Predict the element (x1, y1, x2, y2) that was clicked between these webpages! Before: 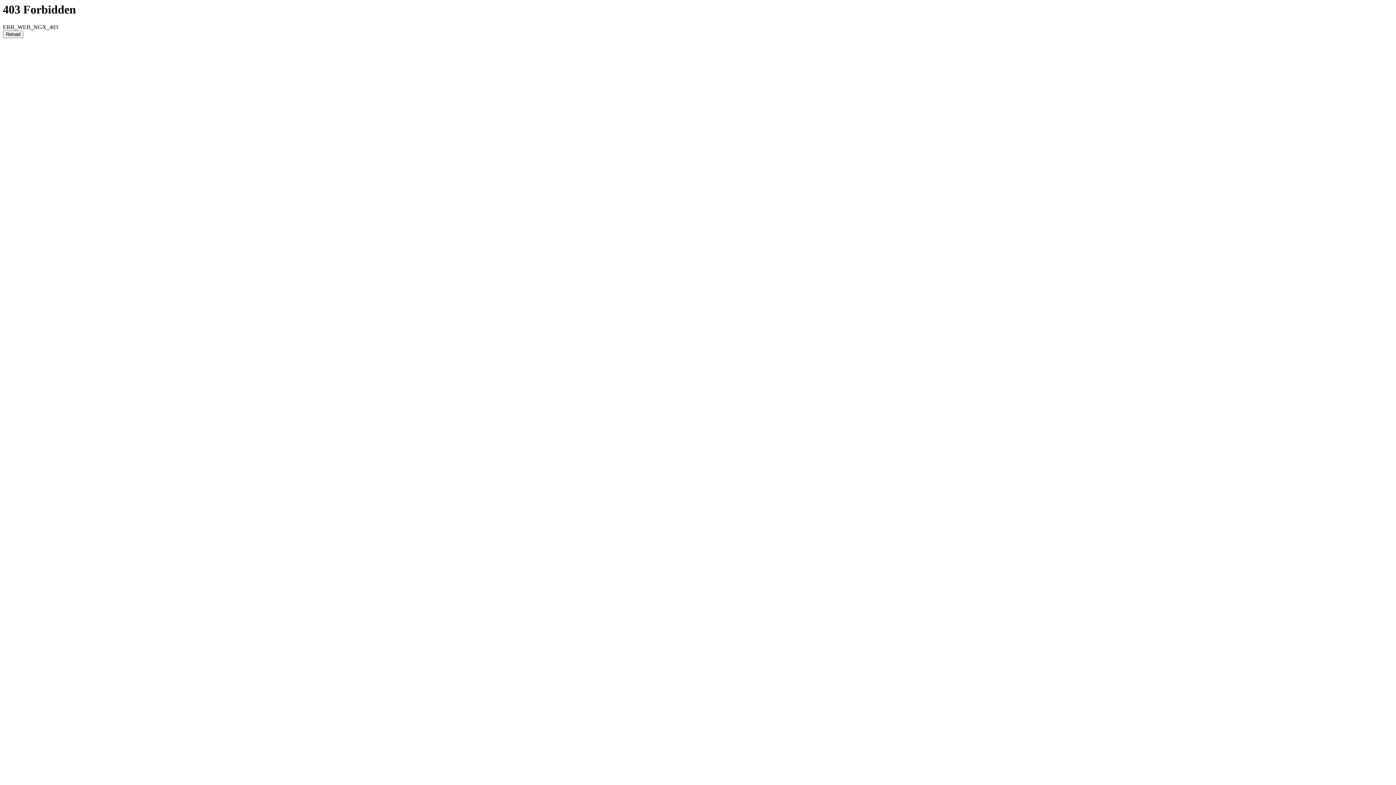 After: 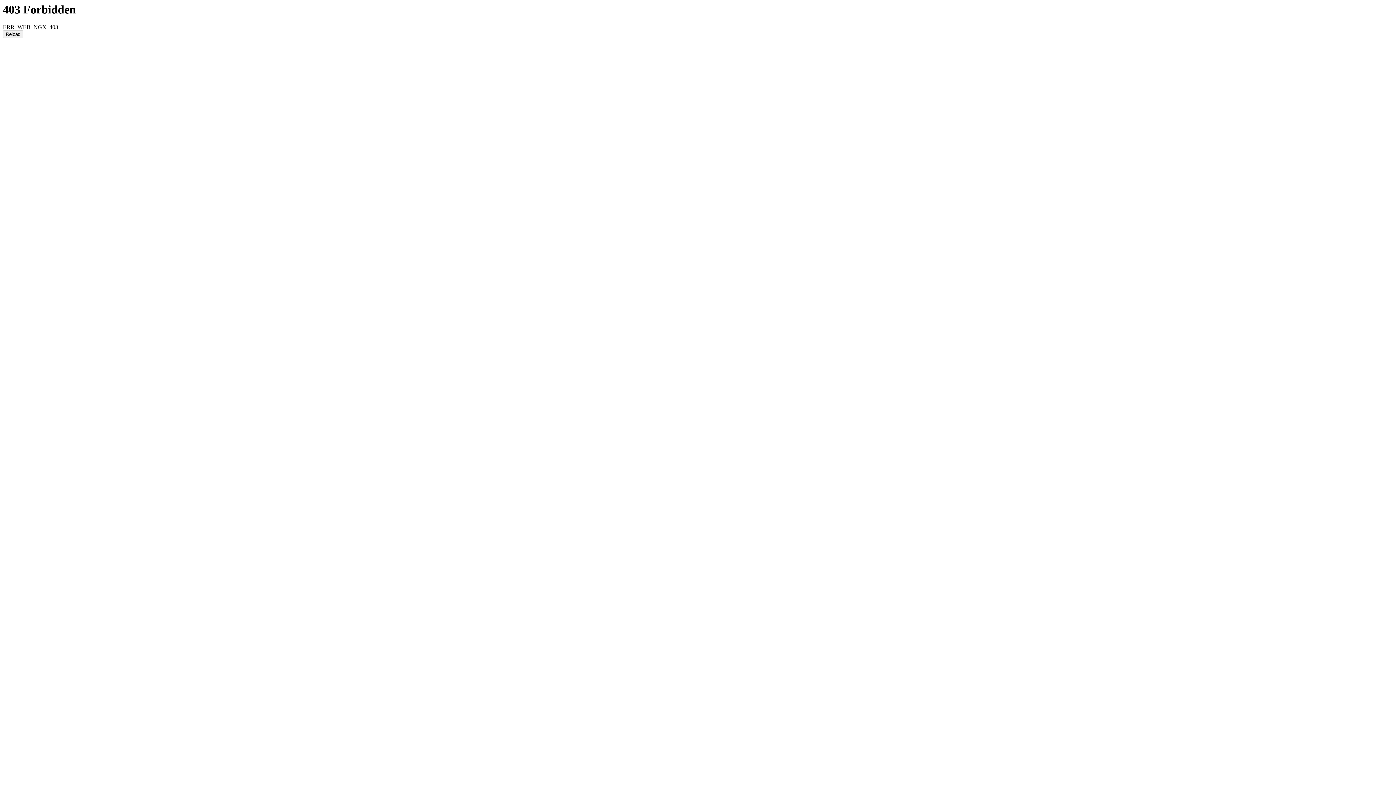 Action: bbox: (2, 30, 23, 38) label: Reload